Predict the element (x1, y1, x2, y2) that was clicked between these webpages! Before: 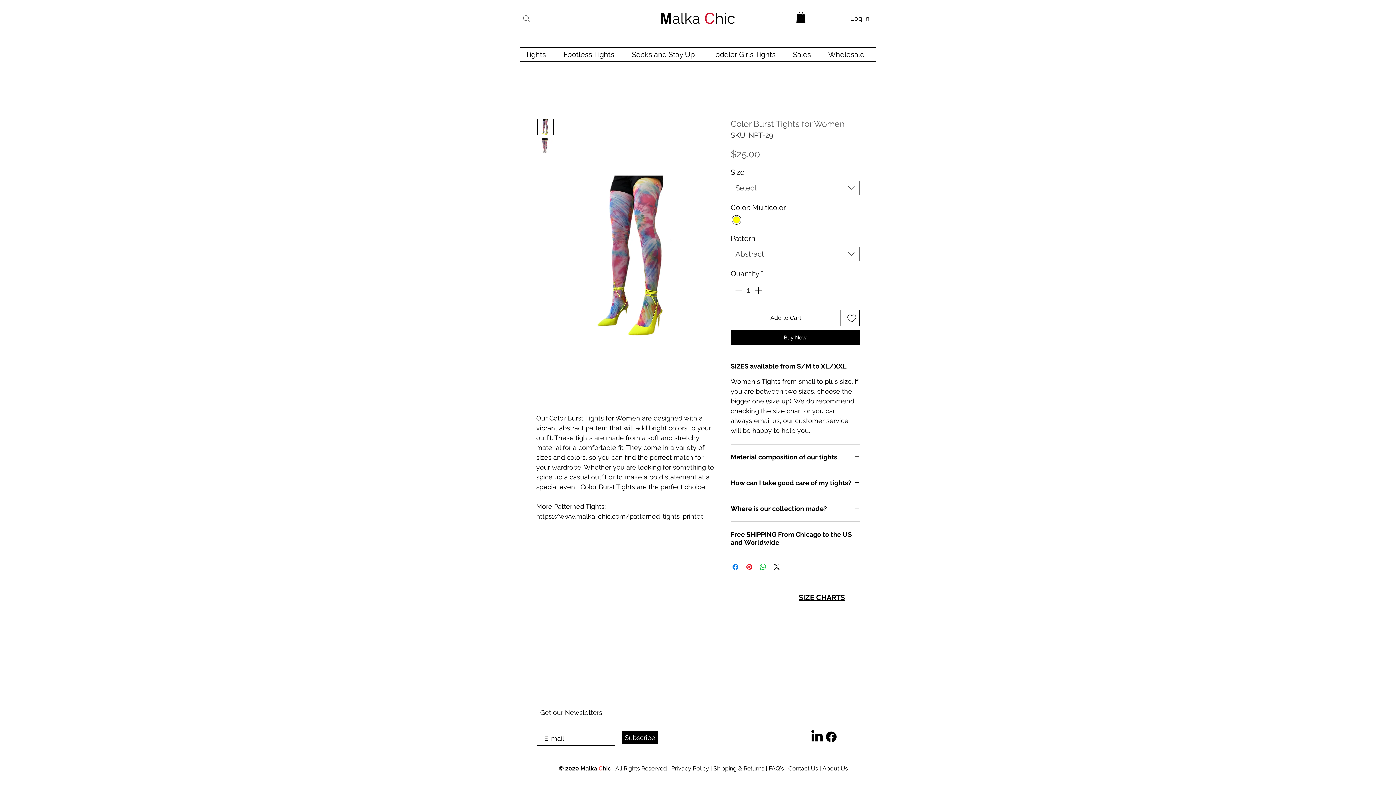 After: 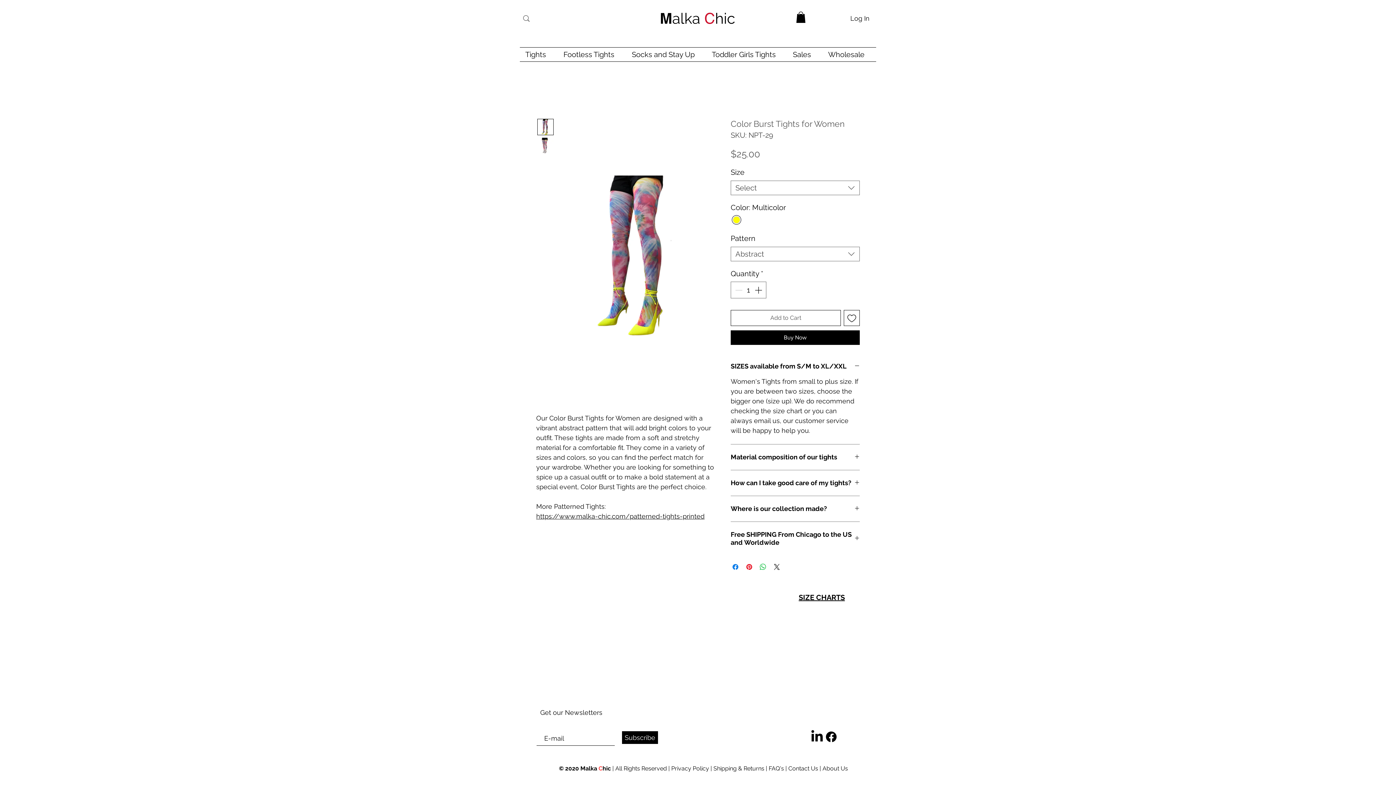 Action: bbox: (730, 310, 841, 326) label: Add to Cart